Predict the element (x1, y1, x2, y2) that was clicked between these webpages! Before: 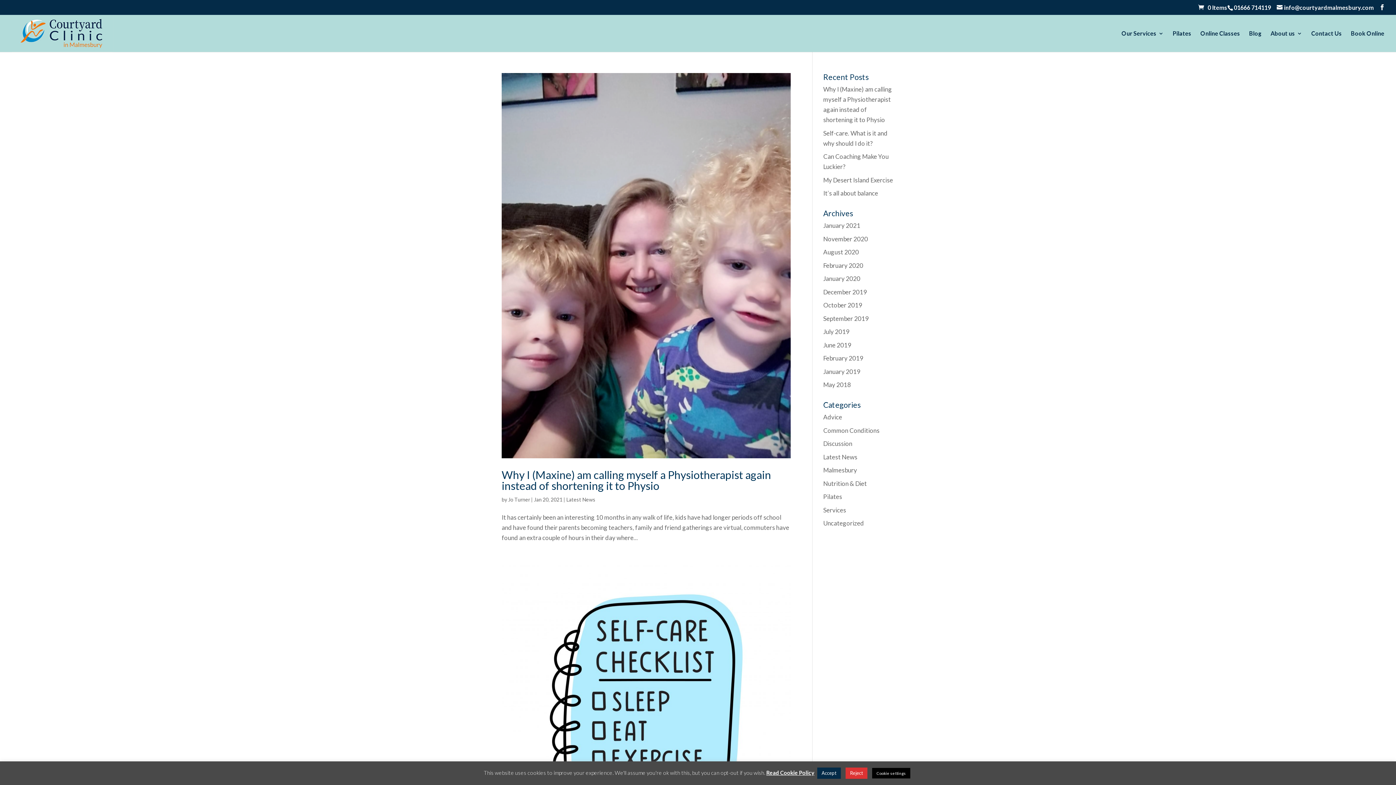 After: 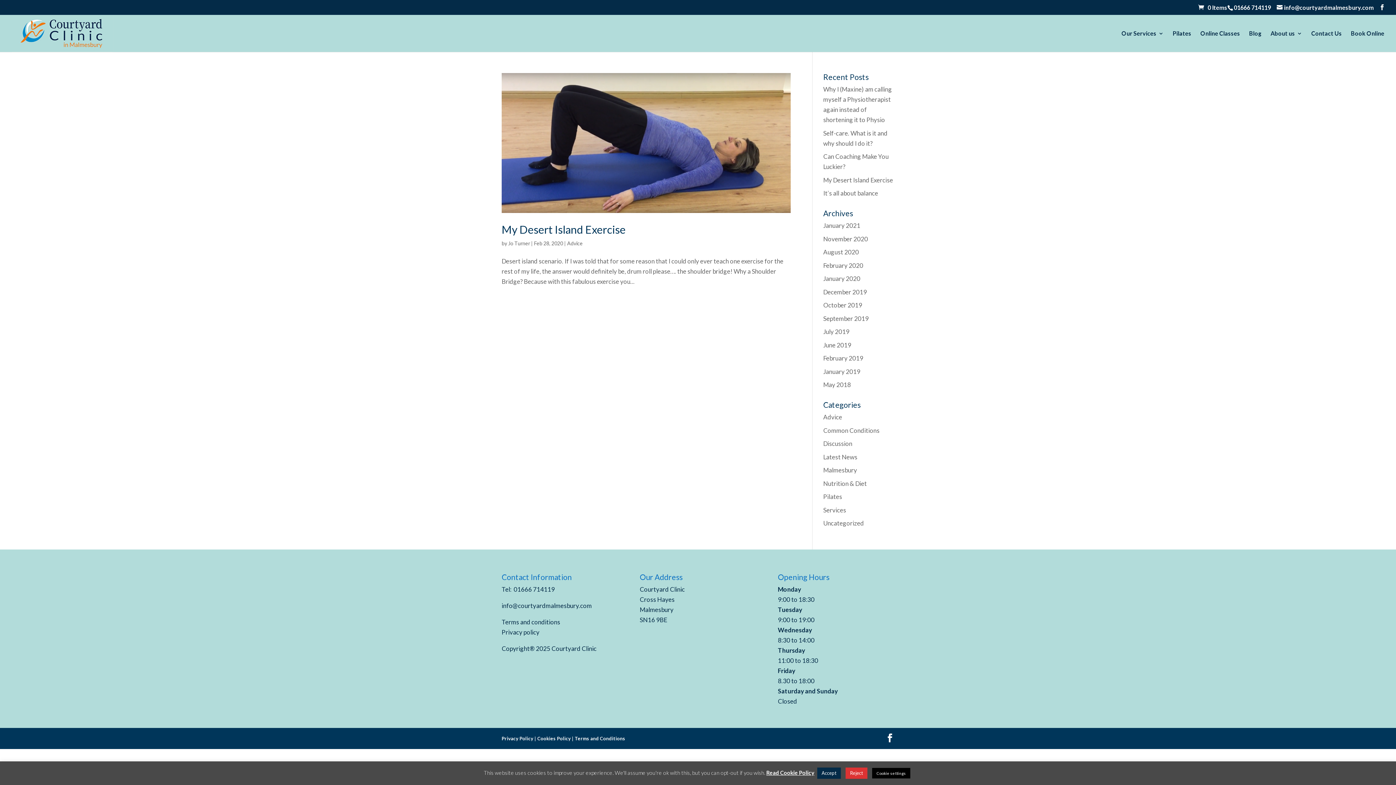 Action: bbox: (823, 413, 842, 421) label: Advice